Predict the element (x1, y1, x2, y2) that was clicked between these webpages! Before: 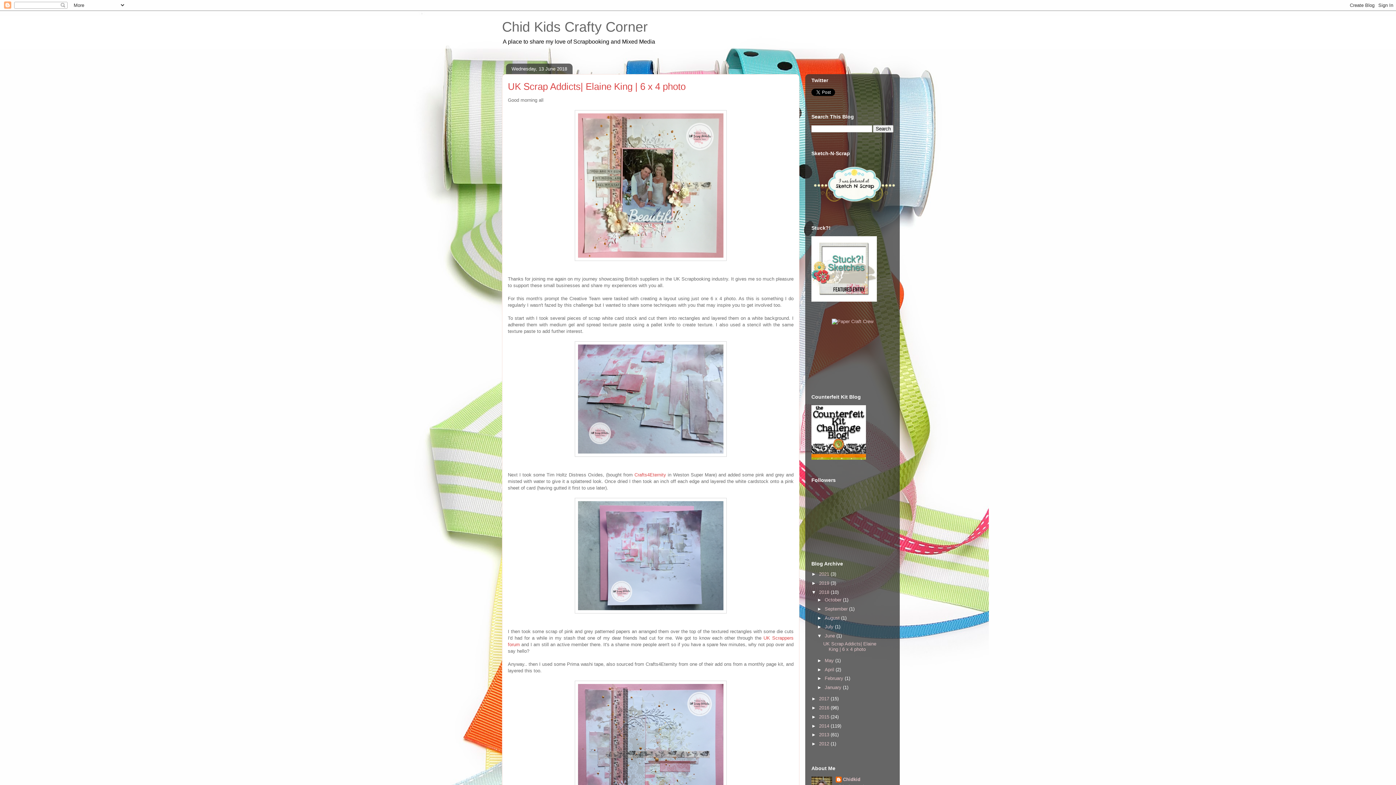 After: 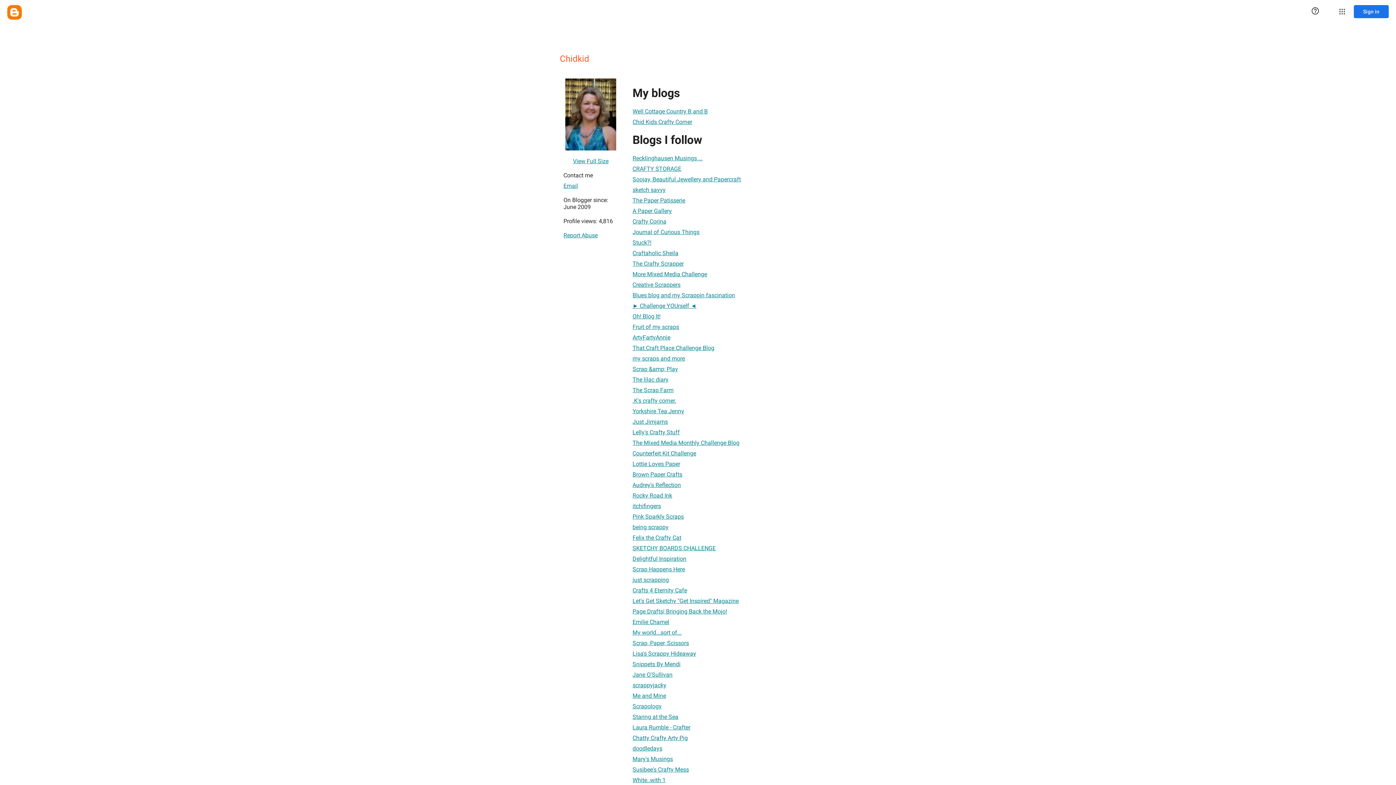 Action: bbox: (835, 777, 860, 784) label: Chidkid